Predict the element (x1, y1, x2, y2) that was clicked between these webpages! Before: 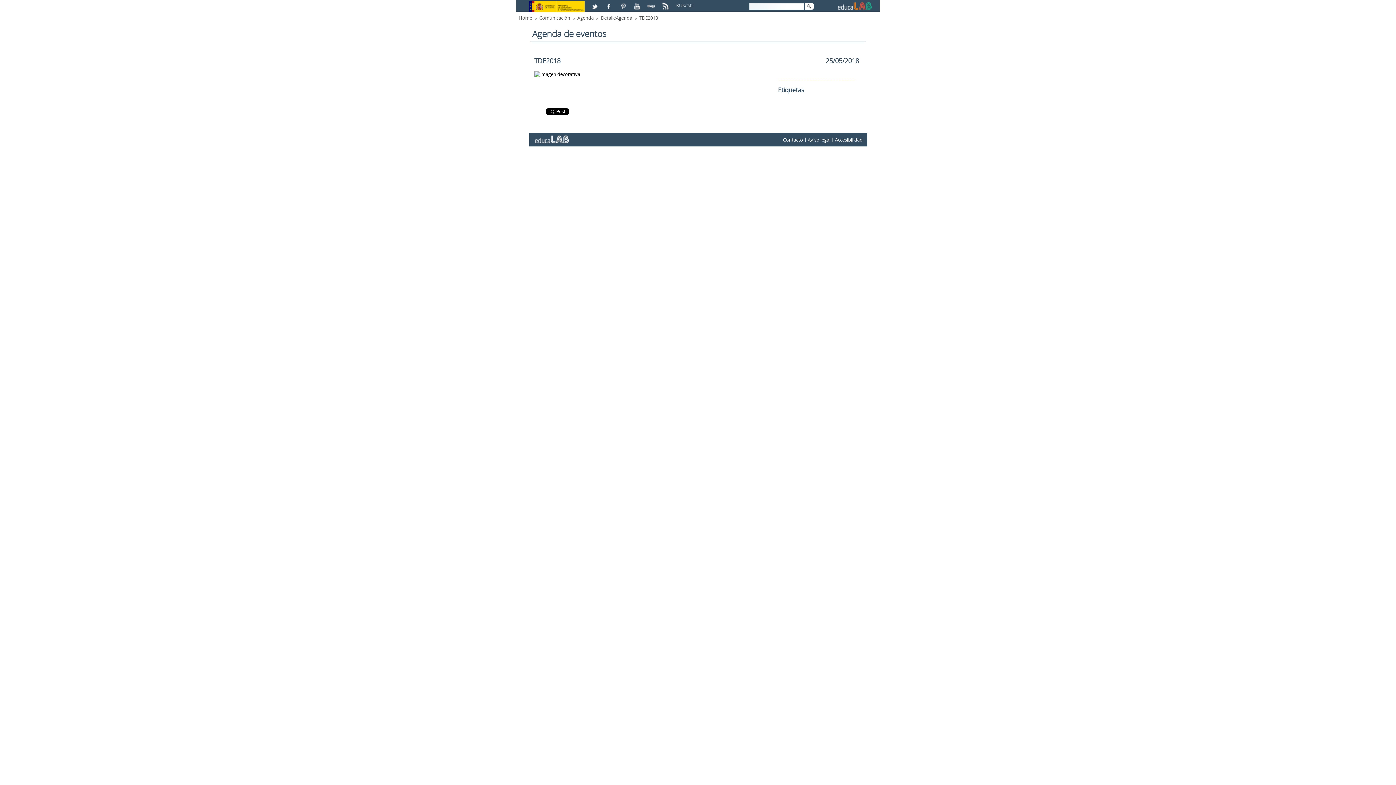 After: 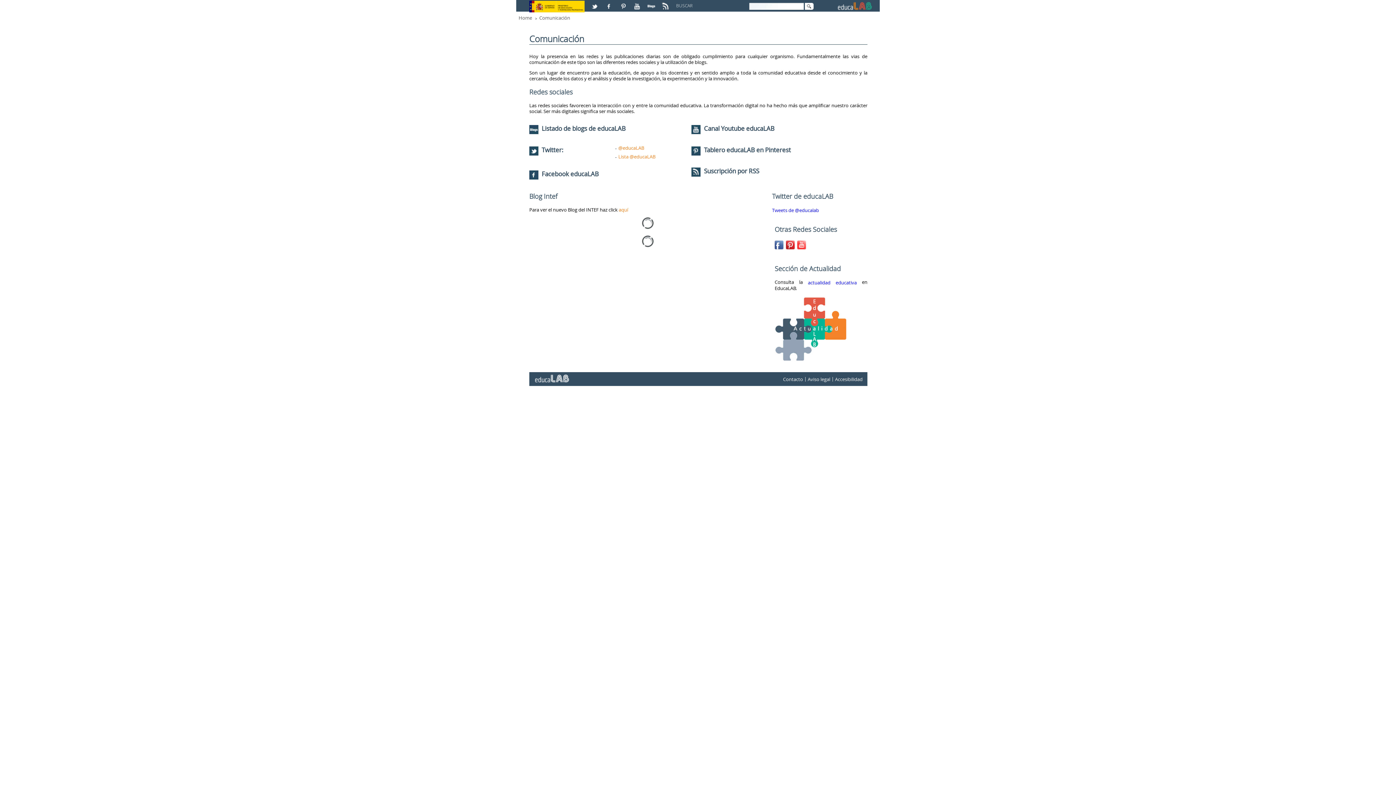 Action: label: Comunicación bbox: (537, 14, 575, 21)